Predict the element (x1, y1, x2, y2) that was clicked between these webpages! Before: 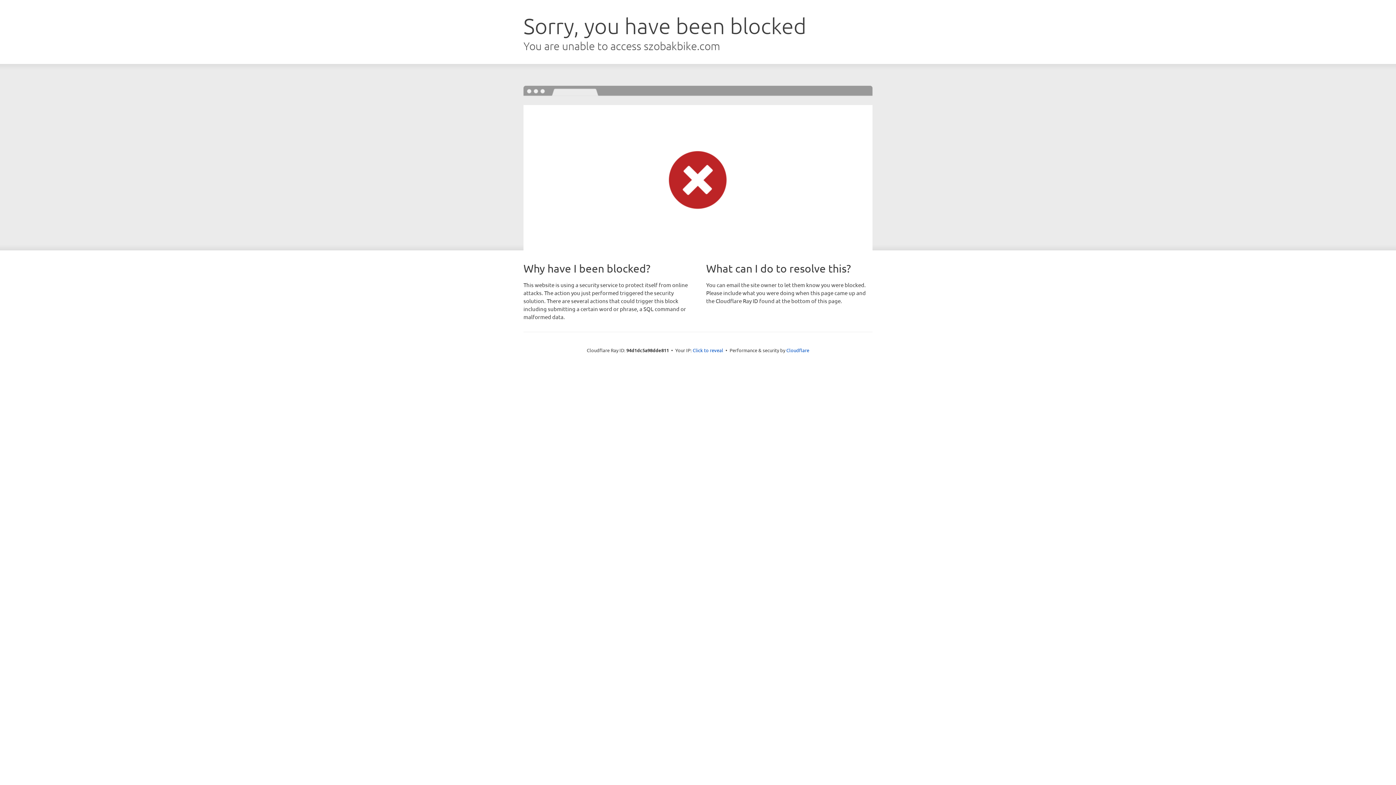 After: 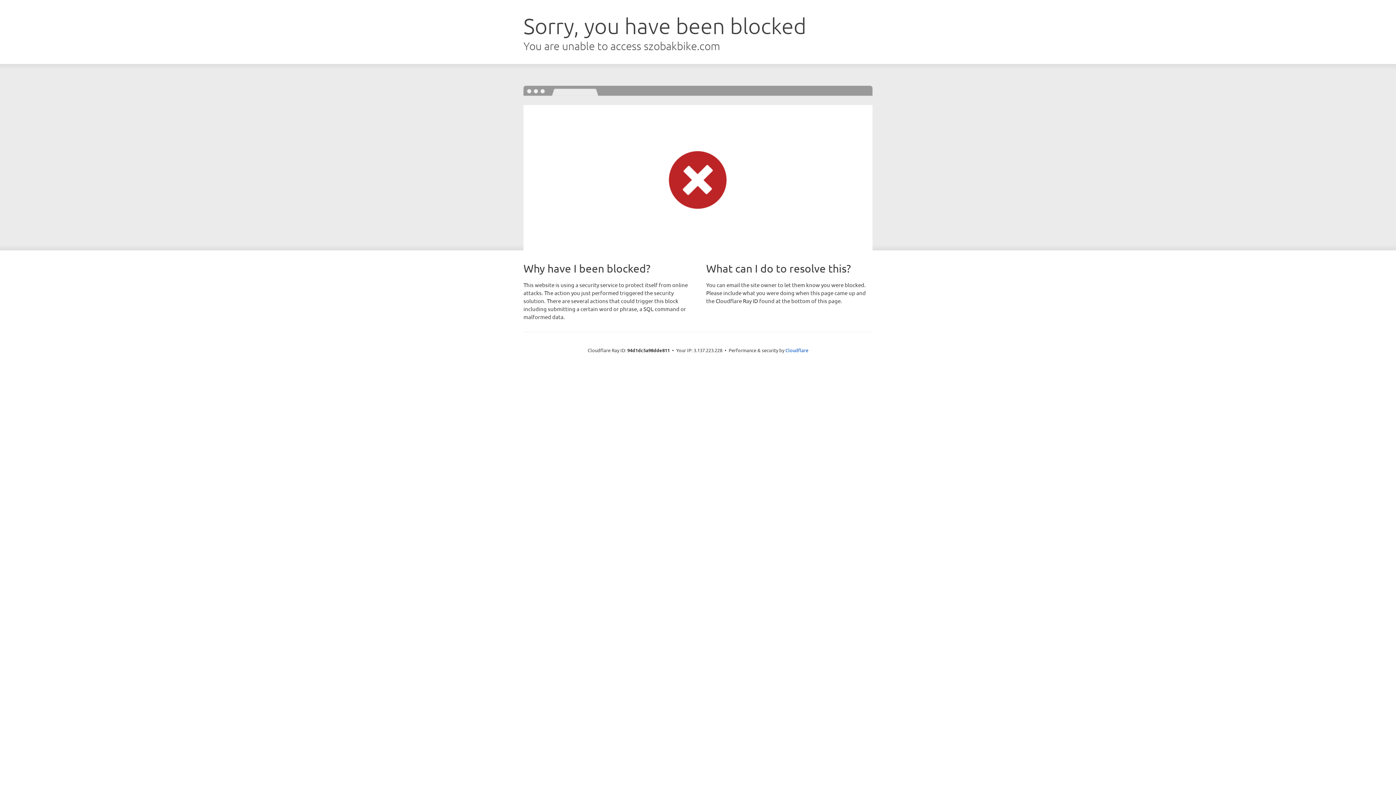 Action: label: Click to reveal bbox: (692, 346, 723, 353)